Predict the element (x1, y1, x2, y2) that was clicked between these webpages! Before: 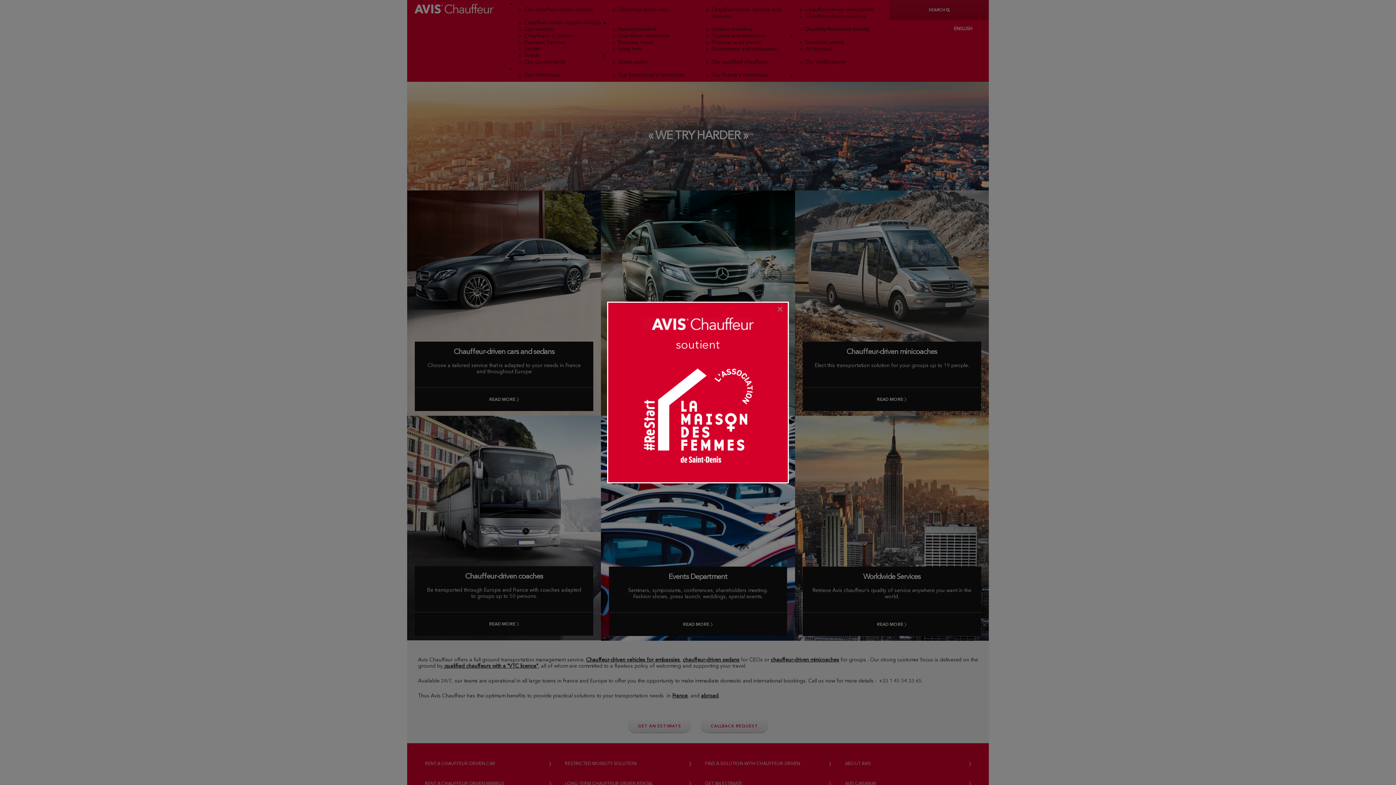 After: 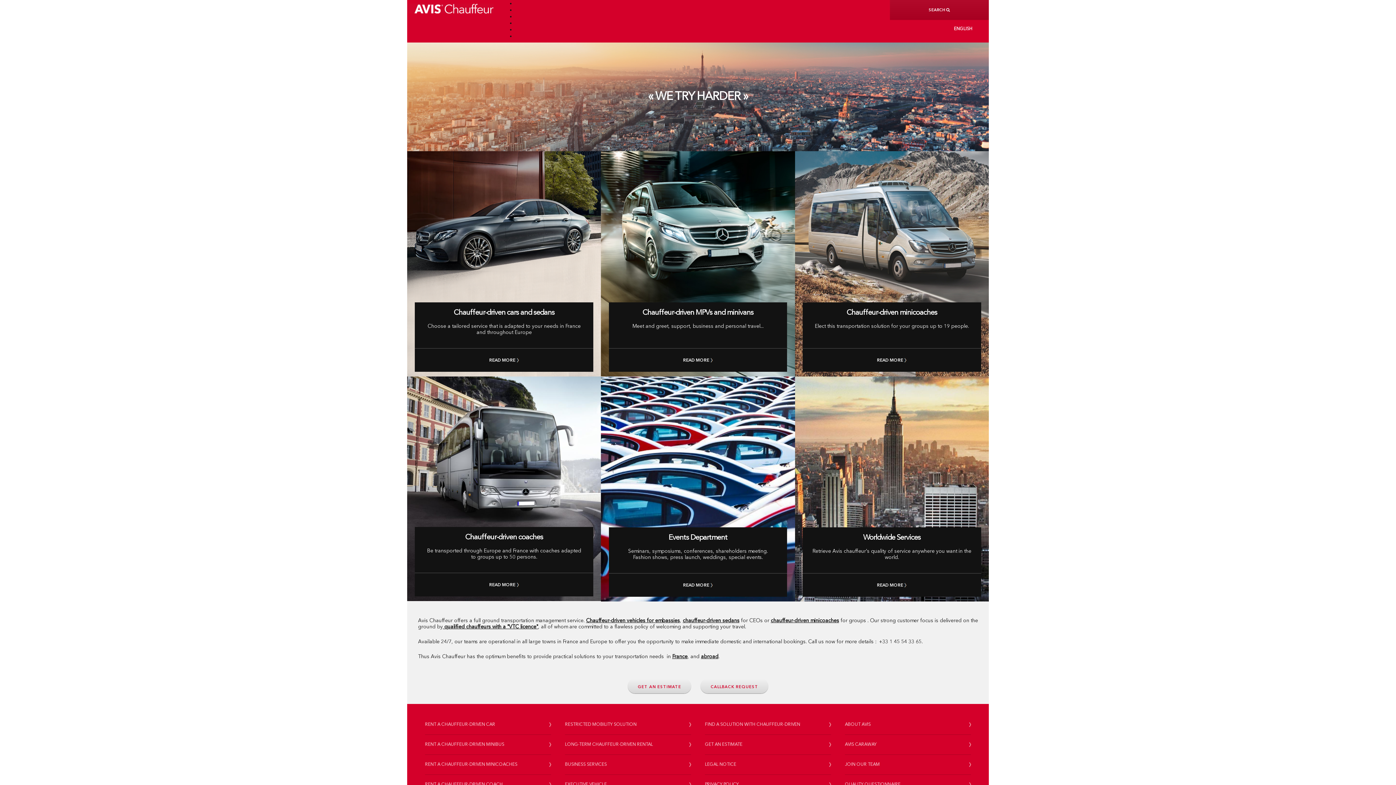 Action: label: Close bbox: (772, 302, 788, 316)